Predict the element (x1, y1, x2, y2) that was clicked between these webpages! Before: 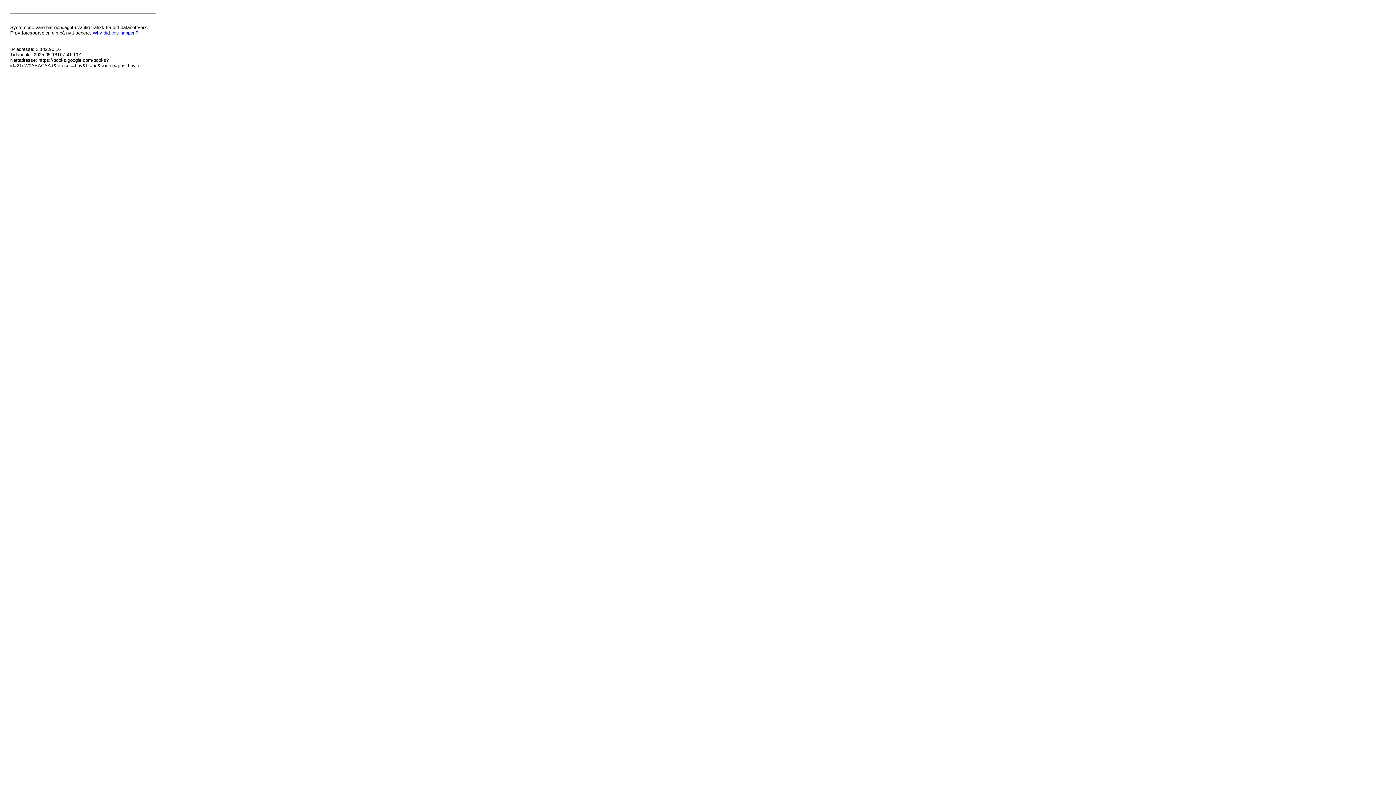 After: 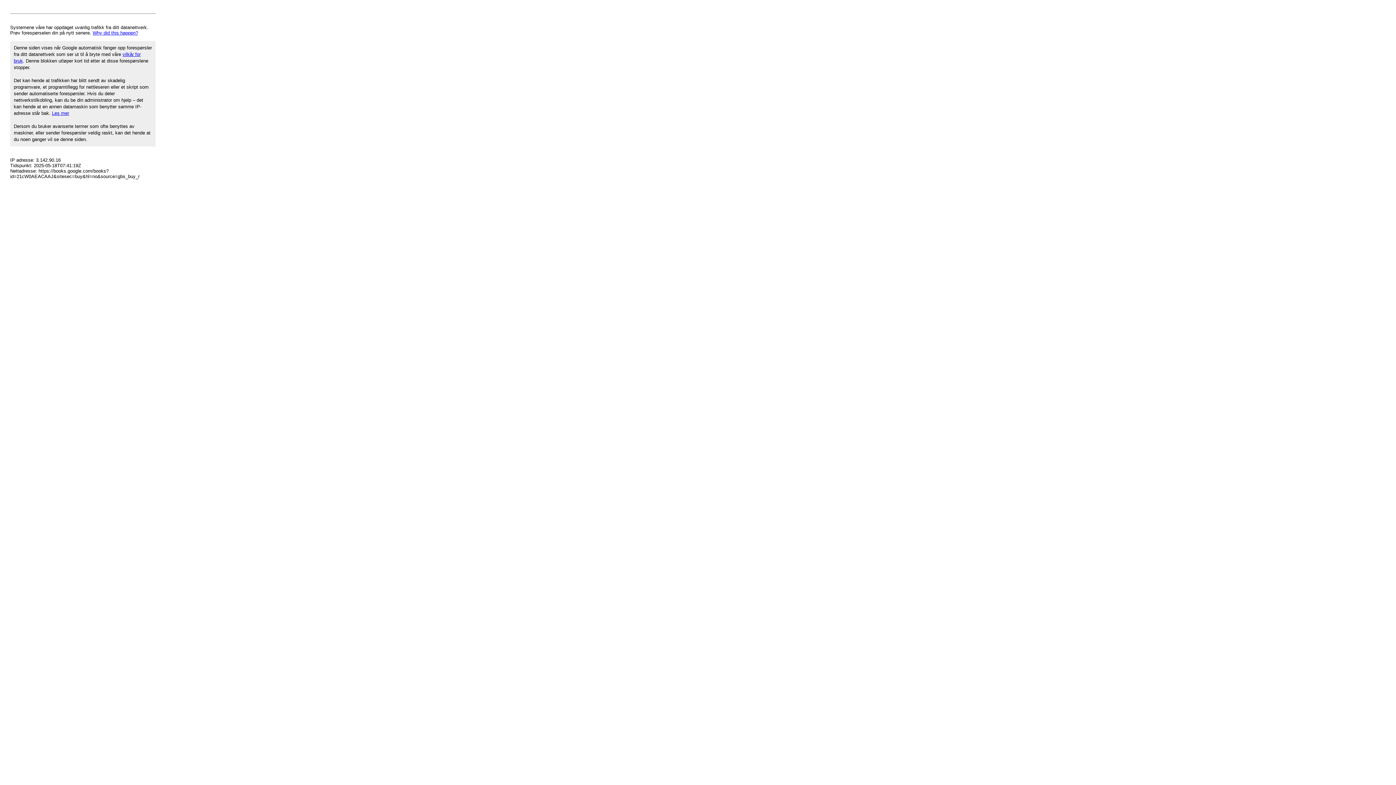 Action: label: Why did this happen? bbox: (92, 30, 138, 35)